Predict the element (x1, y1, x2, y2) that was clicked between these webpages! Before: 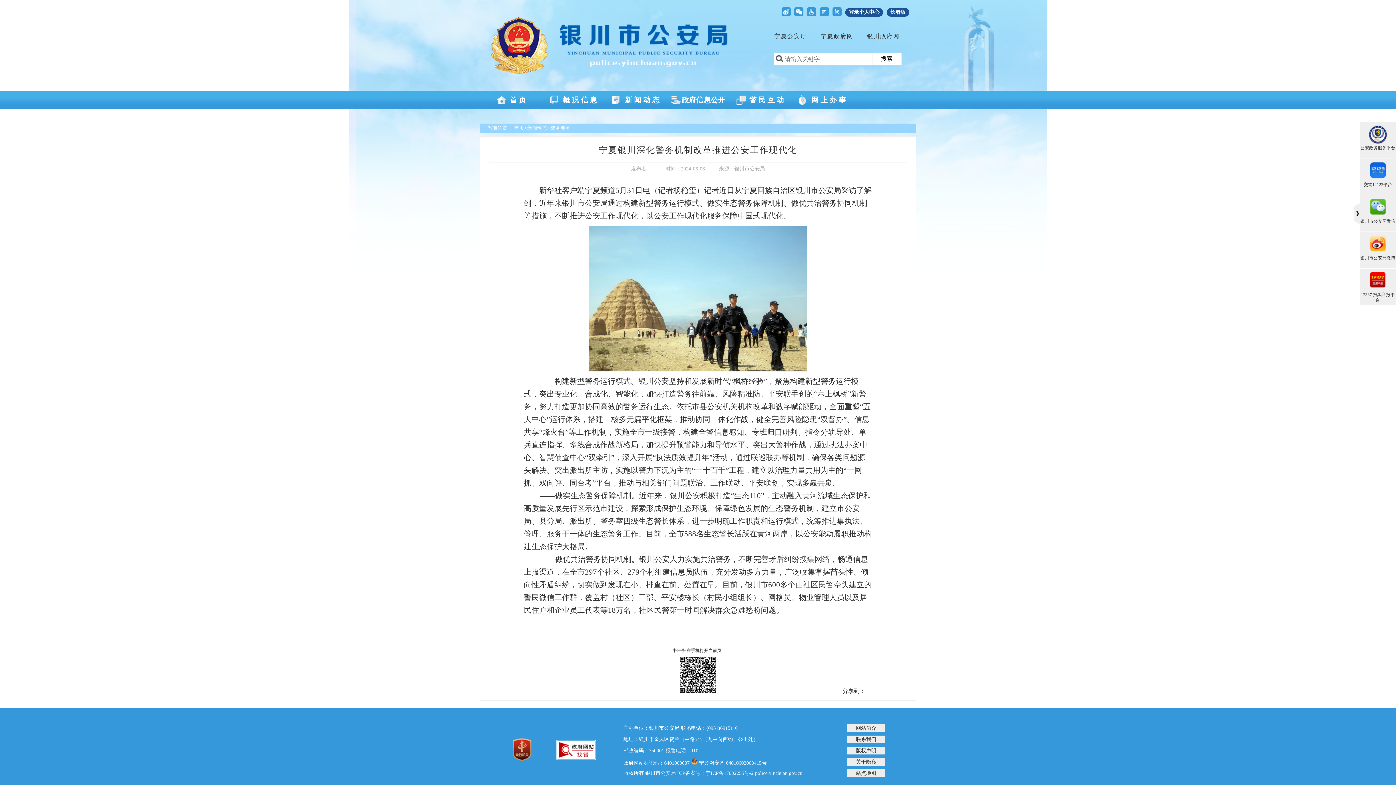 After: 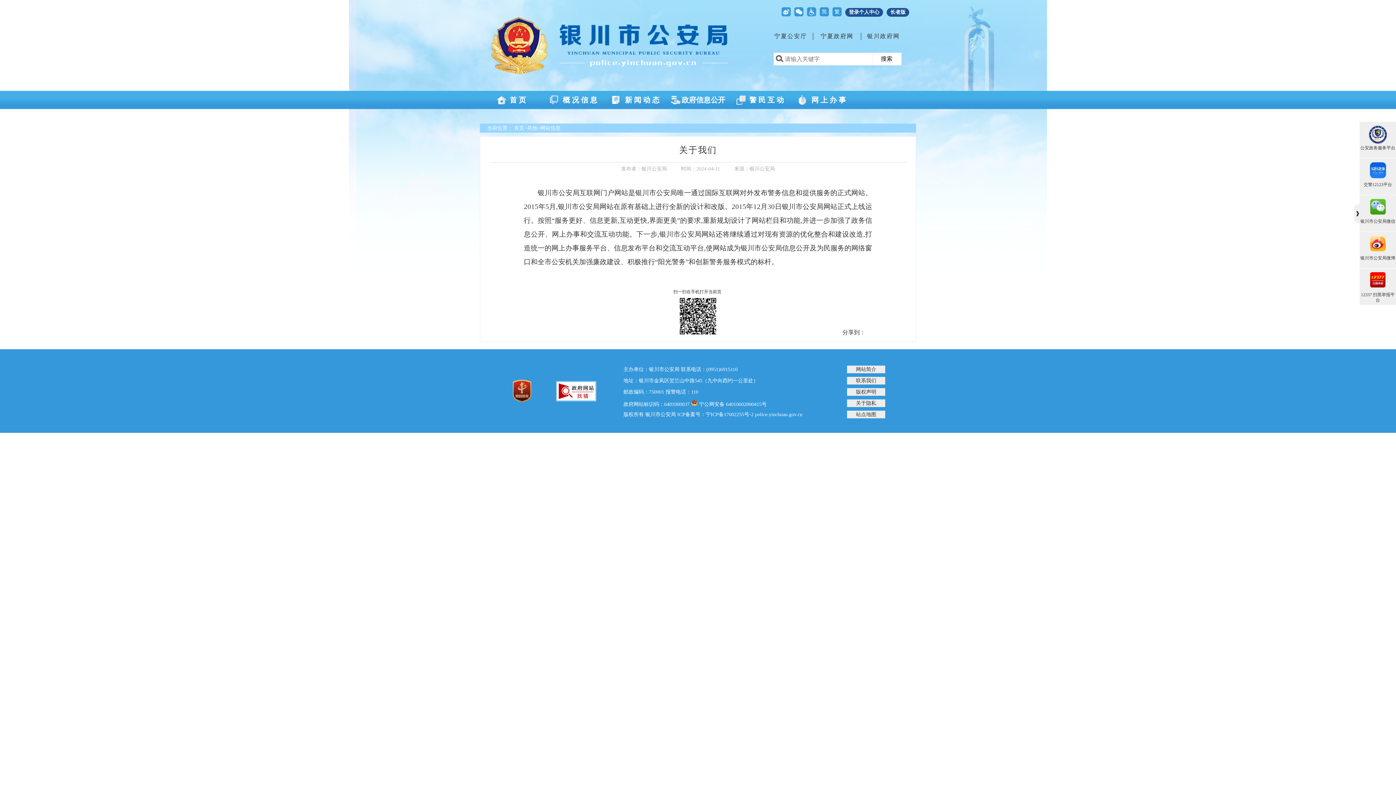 Action: bbox: (856, 725, 876, 731) label: 网站简介